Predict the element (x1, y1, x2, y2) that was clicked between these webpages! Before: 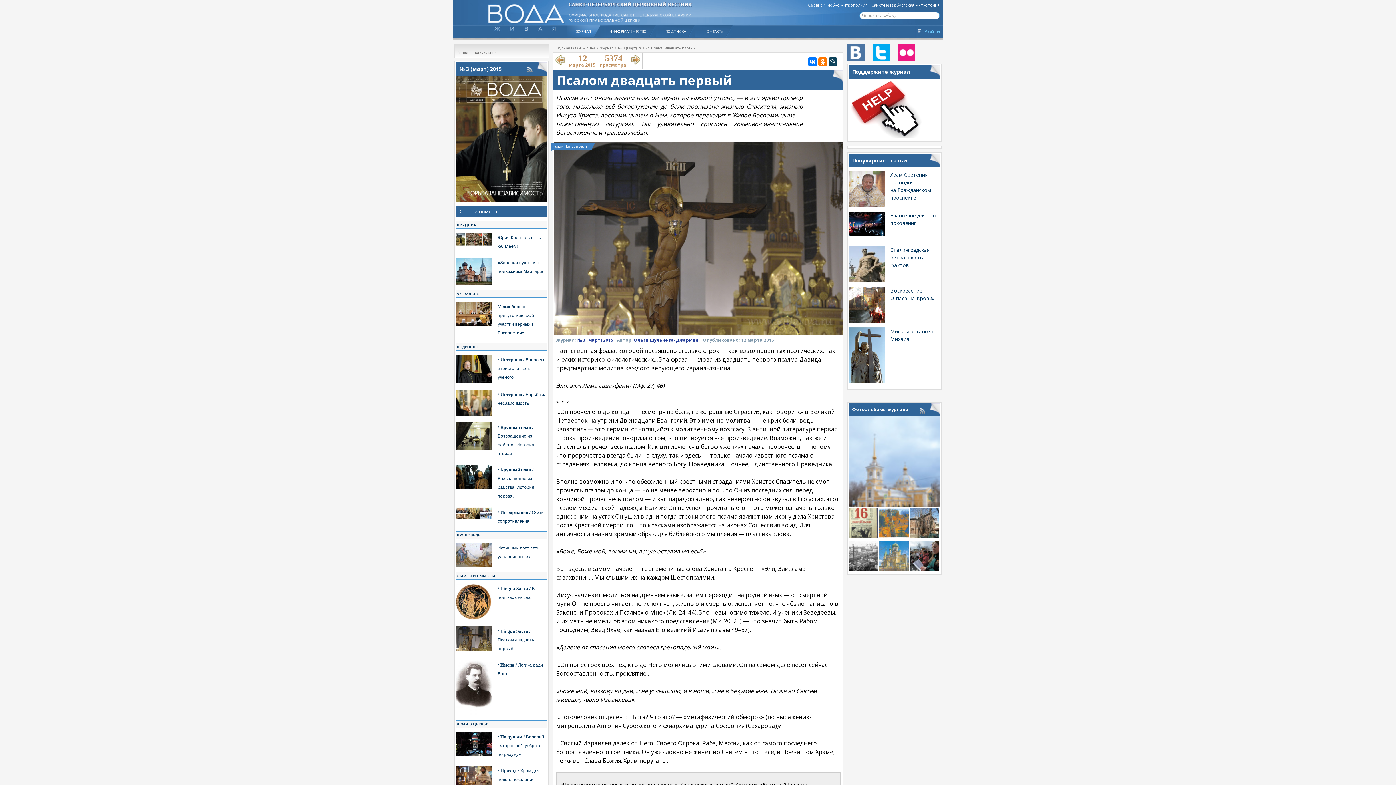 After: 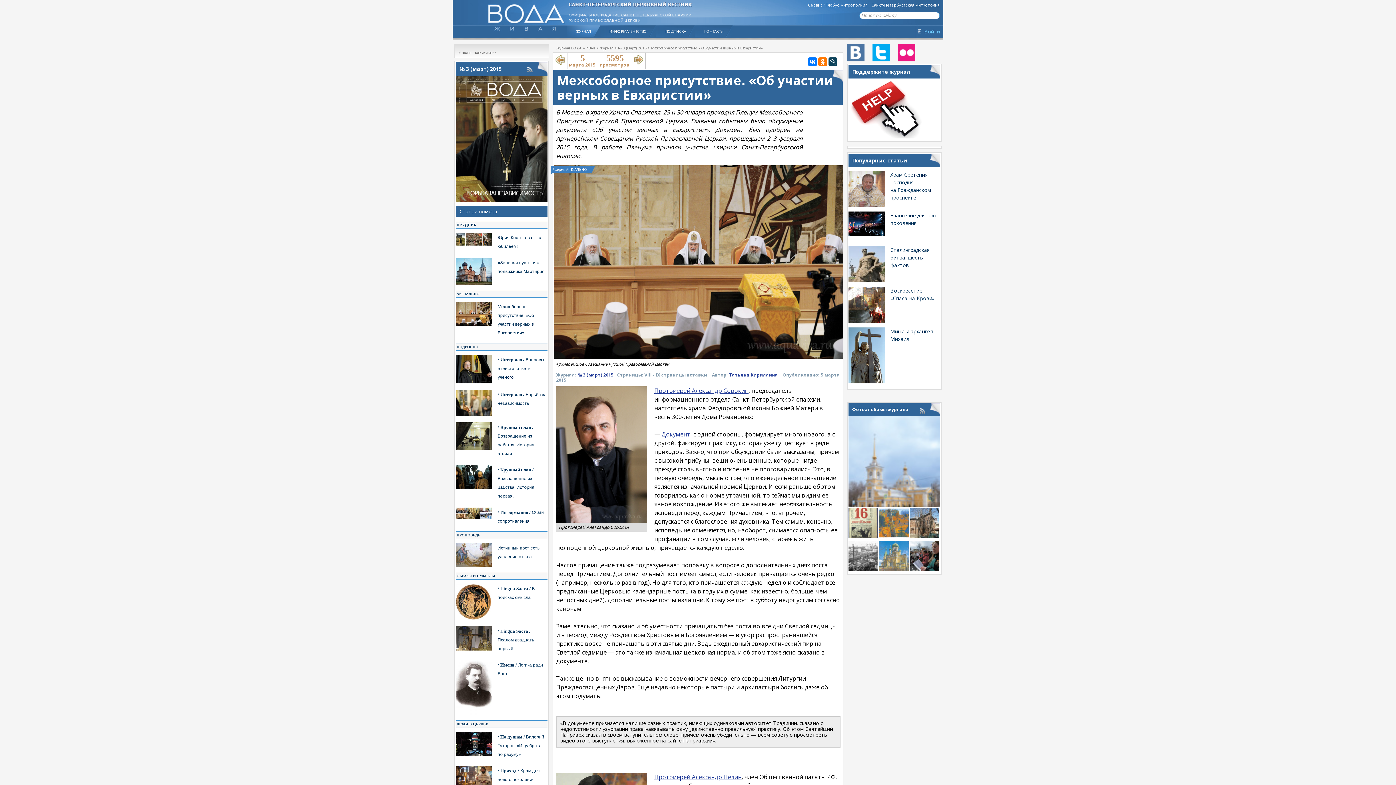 Action: bbox: (456, 319, 492, 327)